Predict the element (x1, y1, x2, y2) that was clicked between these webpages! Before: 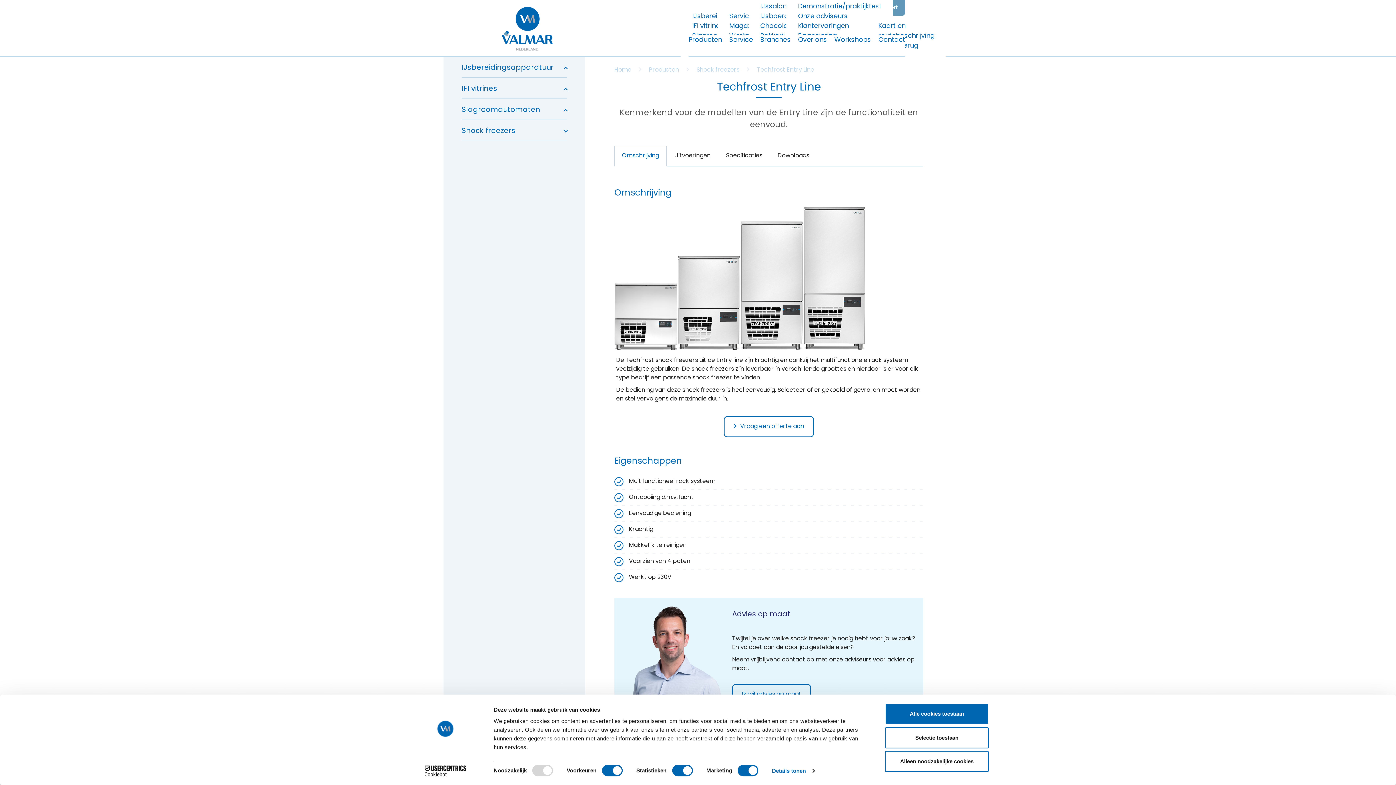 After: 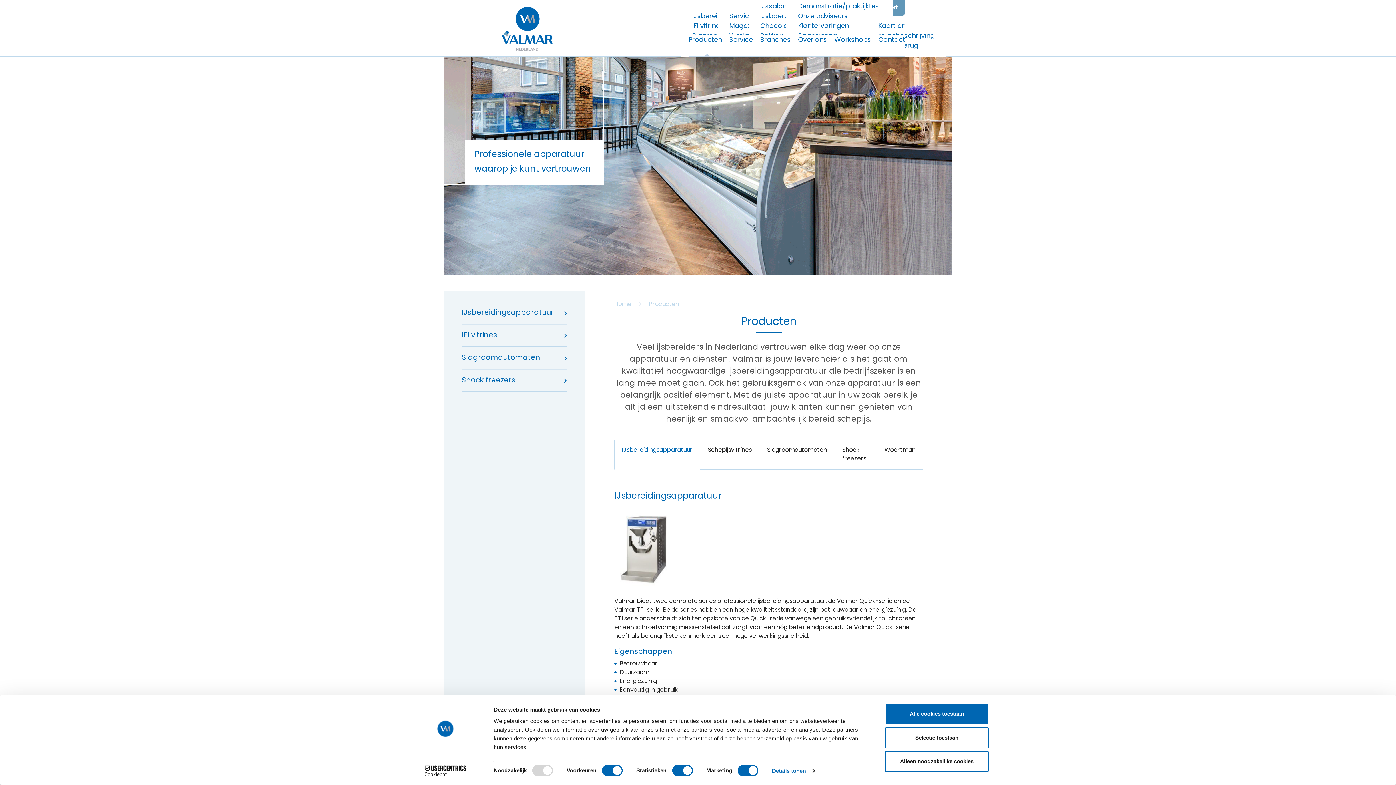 Action: bbox: (649, 67, 696, 73) label: Producten